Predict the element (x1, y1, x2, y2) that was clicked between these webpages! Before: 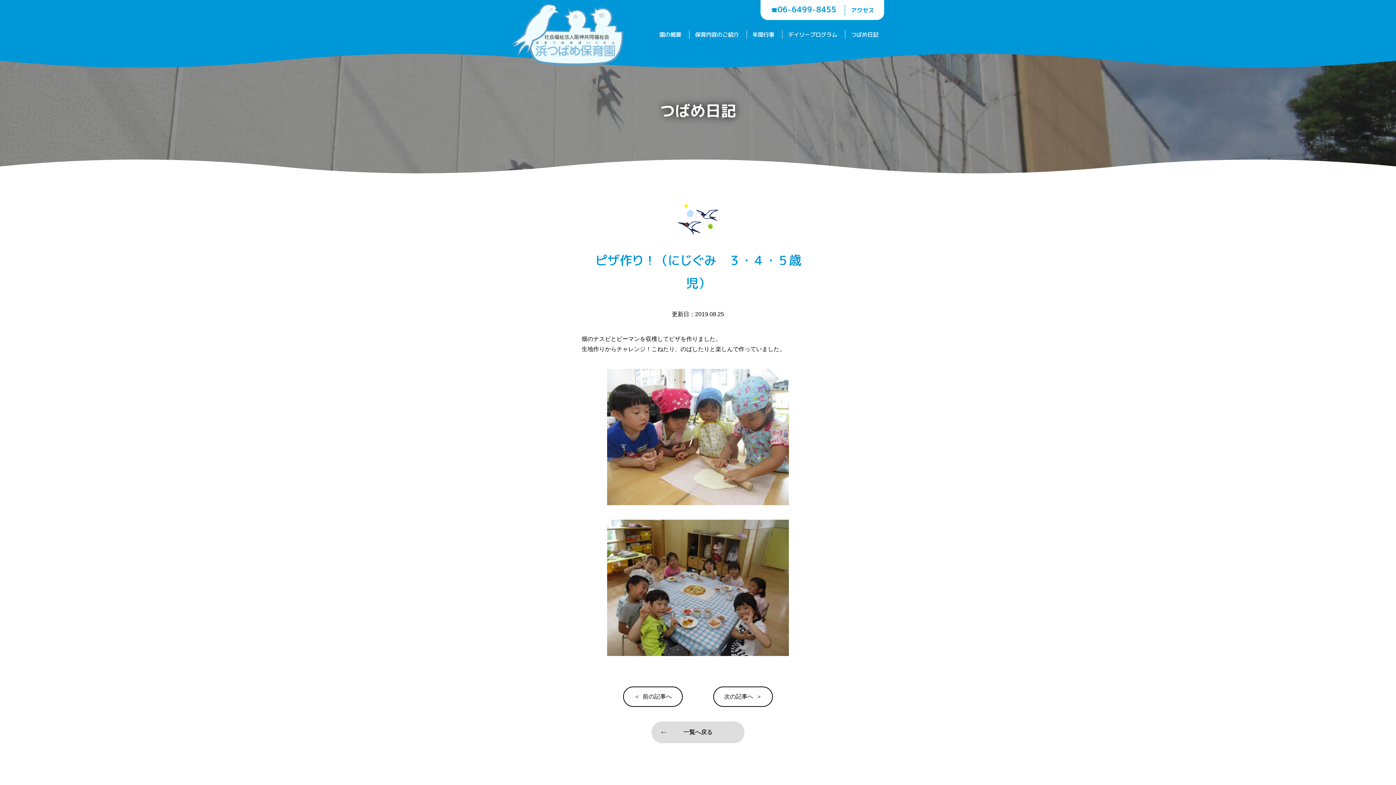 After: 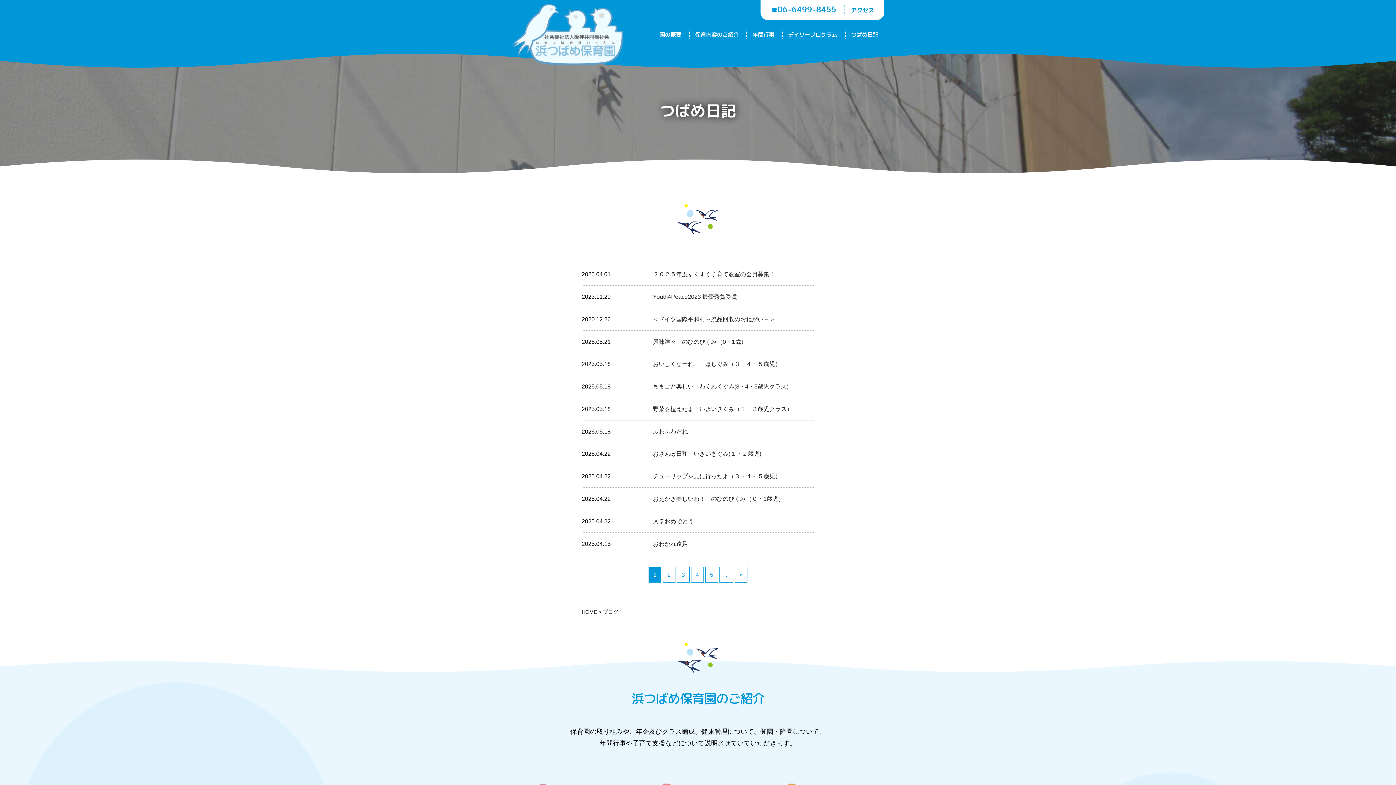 Action: bbox: (651, 721, 744, 743) label: 一覧へ戻る